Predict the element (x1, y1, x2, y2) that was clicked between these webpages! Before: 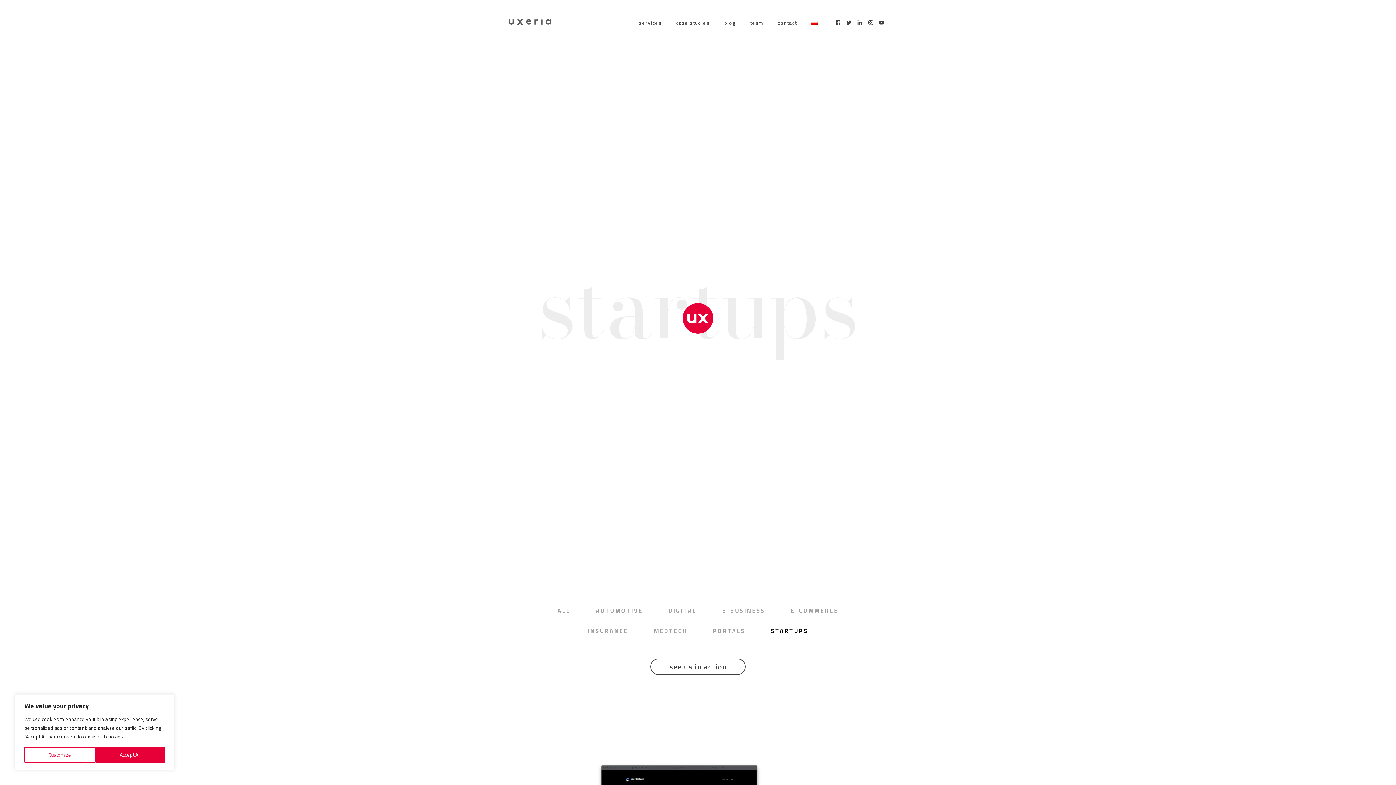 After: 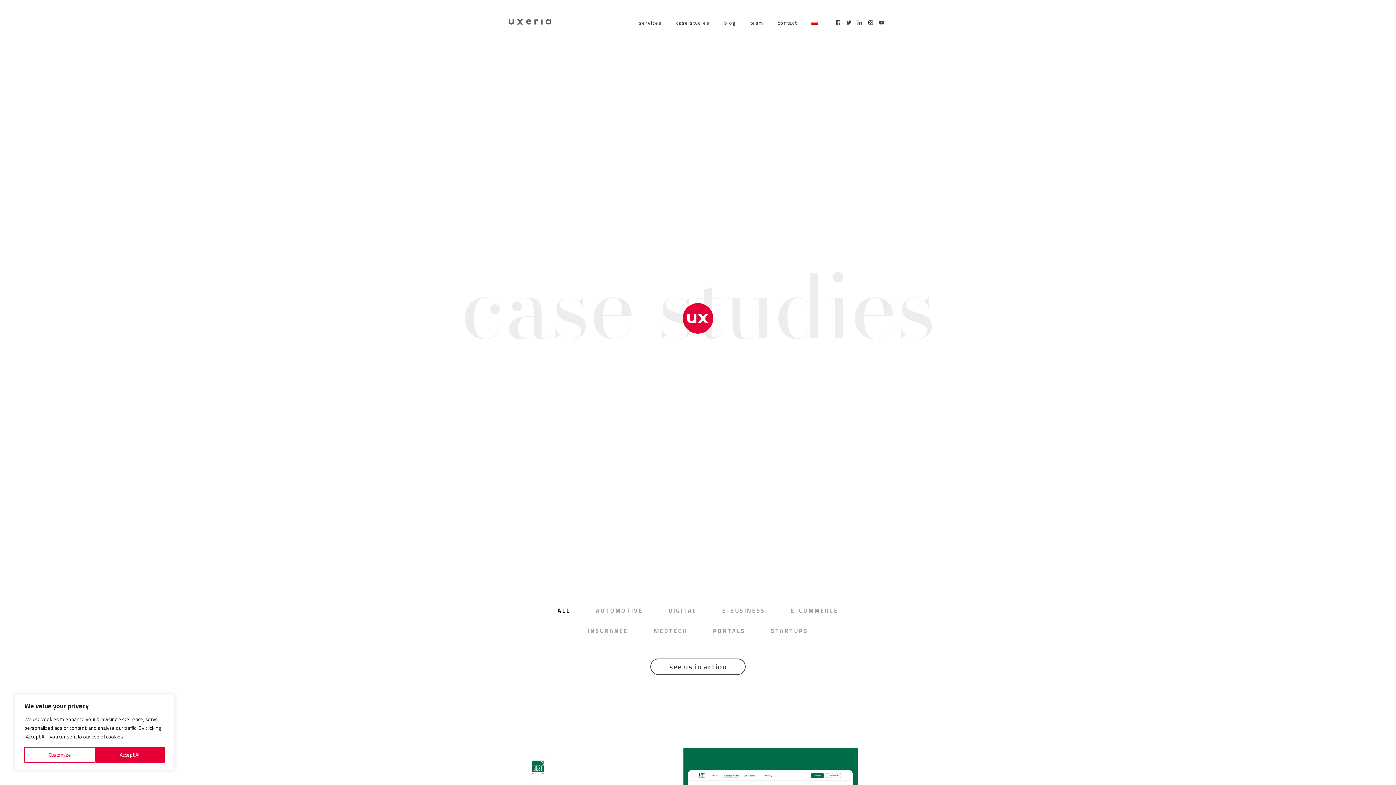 Action: label: ALL bbox: (557, 606, 570, 615)